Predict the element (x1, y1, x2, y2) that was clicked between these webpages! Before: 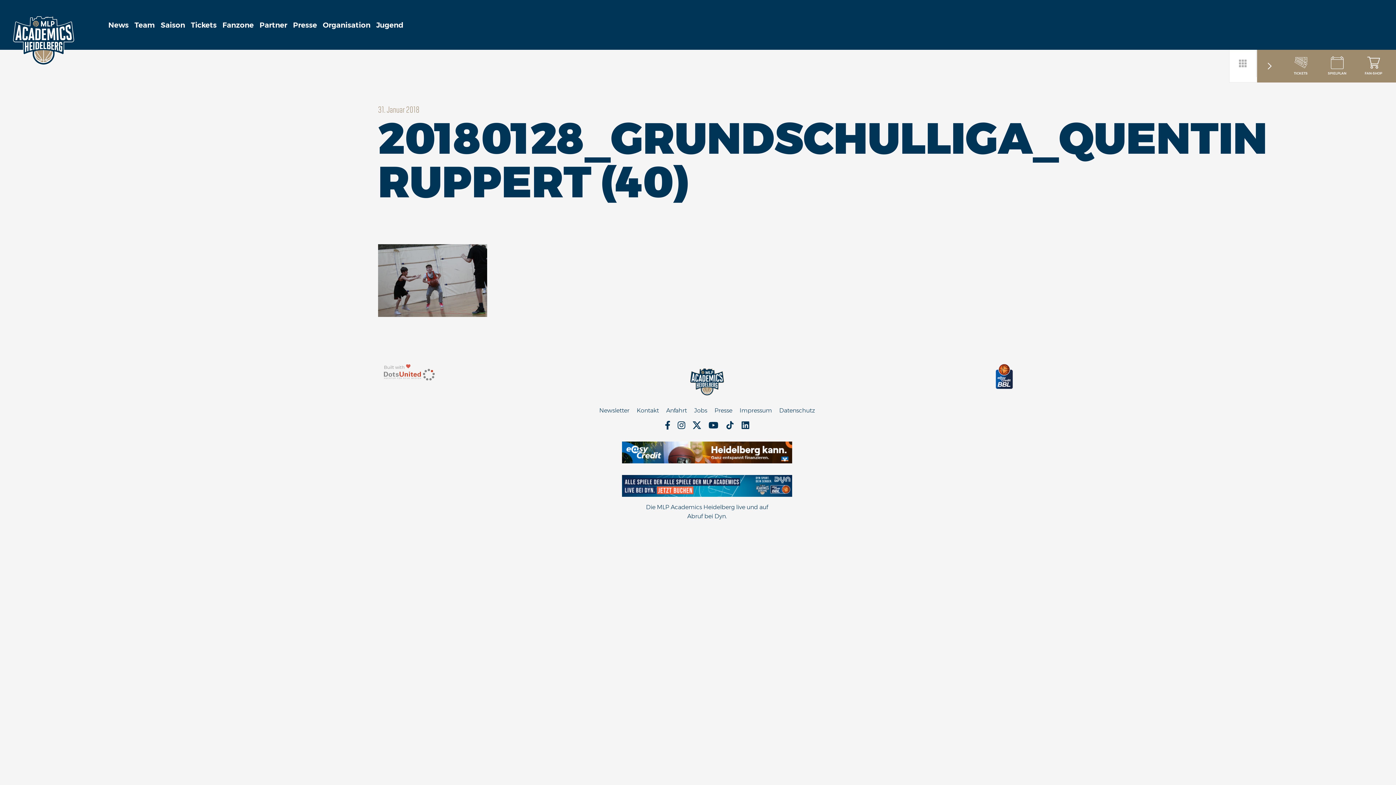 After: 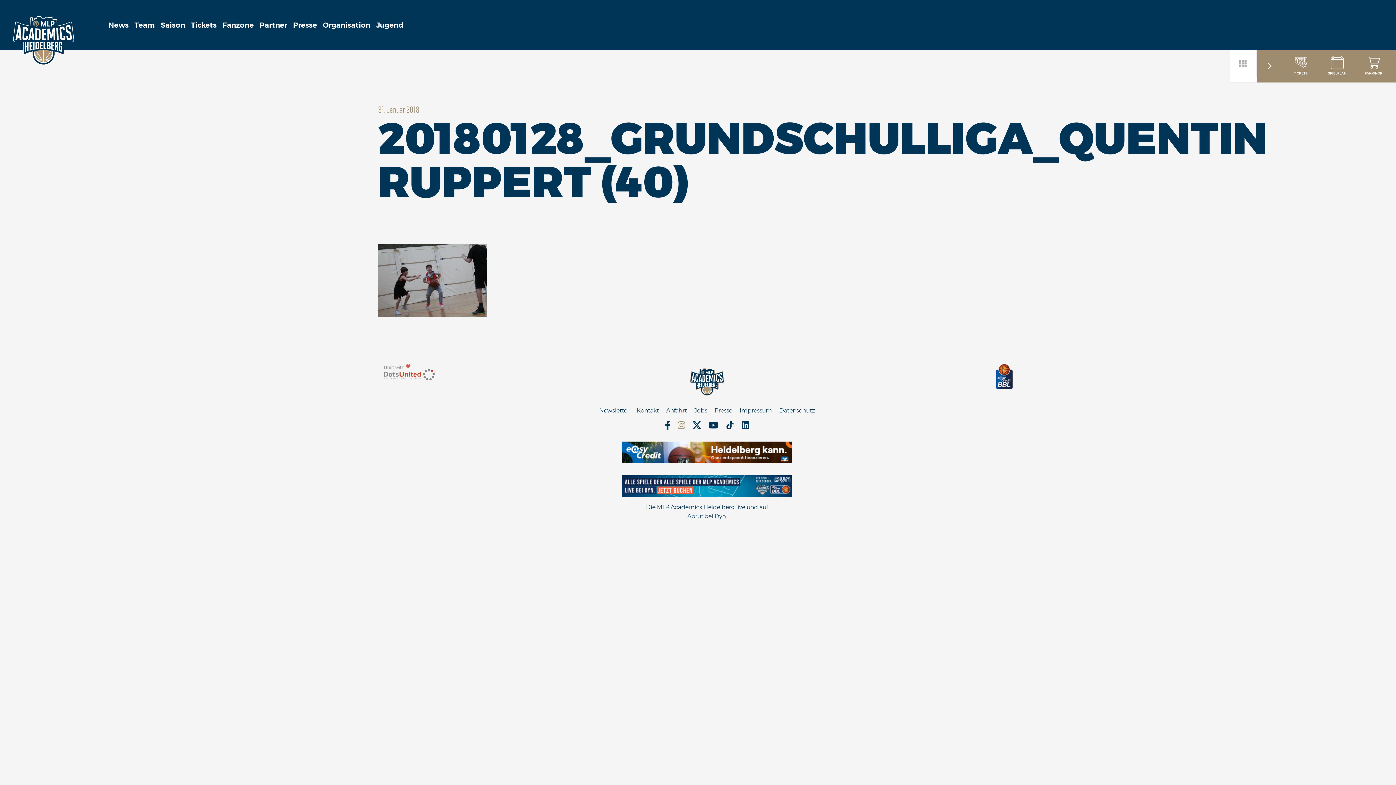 Action: bbox: (674, 424, 688, 431)